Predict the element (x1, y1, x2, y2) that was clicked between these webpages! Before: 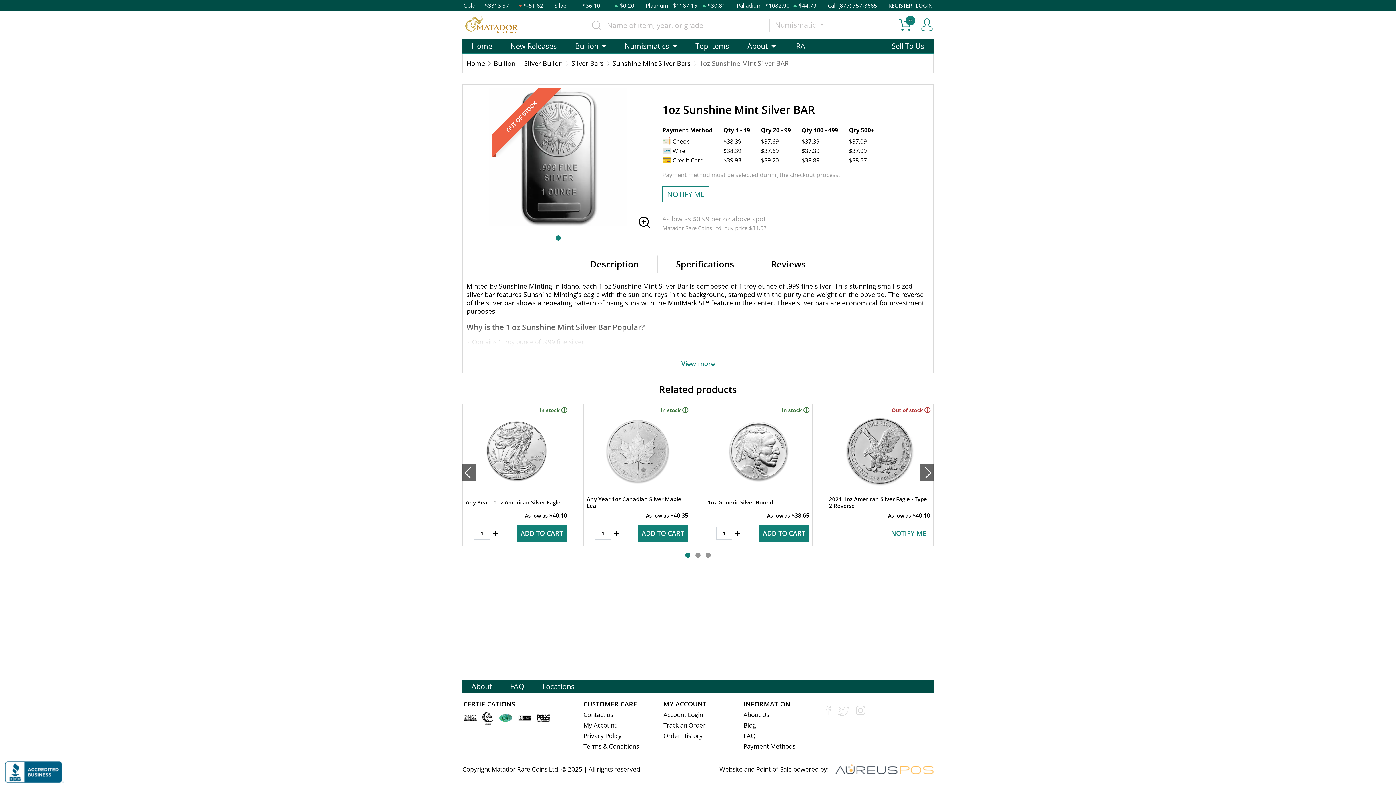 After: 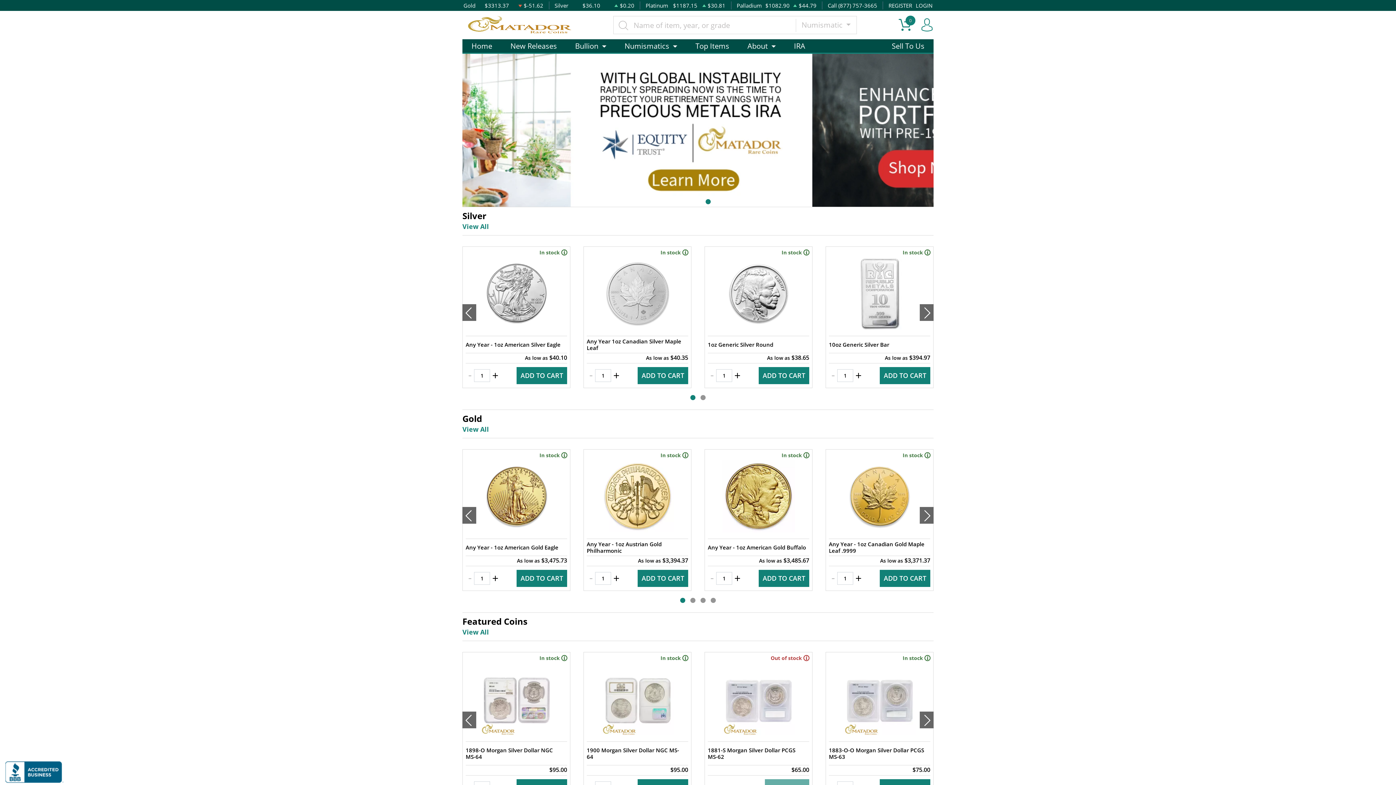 Action: bbox: (462, 39, 501, 52) label: Home